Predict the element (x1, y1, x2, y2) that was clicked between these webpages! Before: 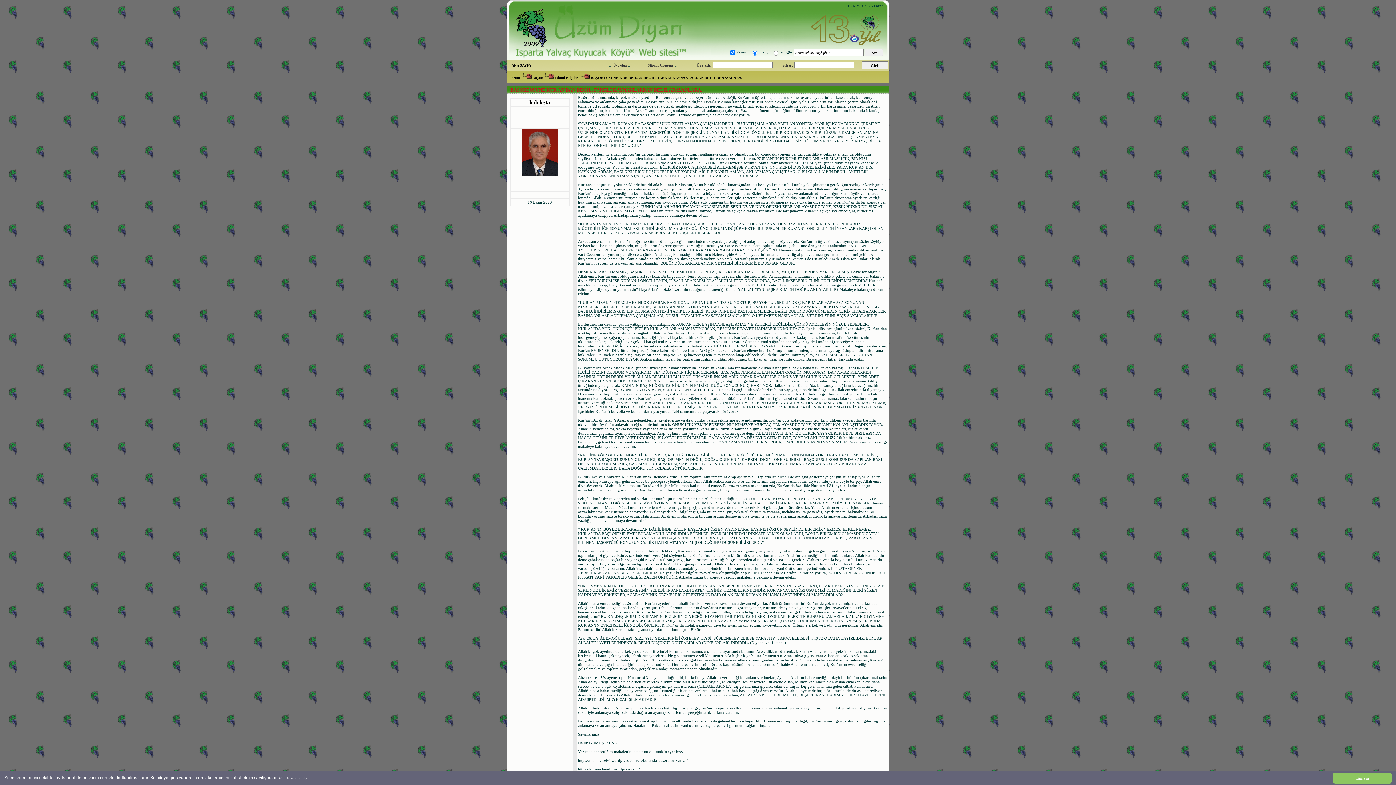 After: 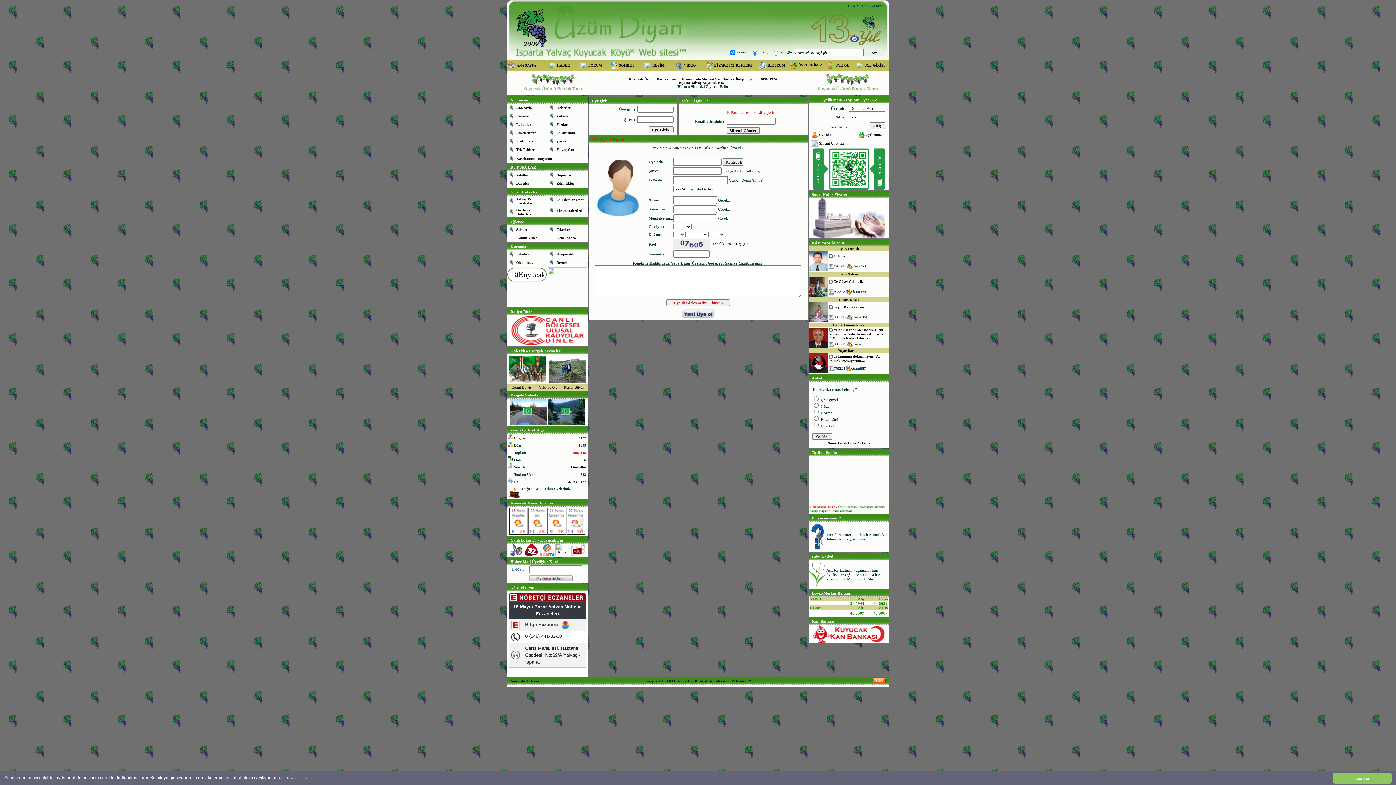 Action: label: Üye olun bbox: (613, 63, 626, 67)